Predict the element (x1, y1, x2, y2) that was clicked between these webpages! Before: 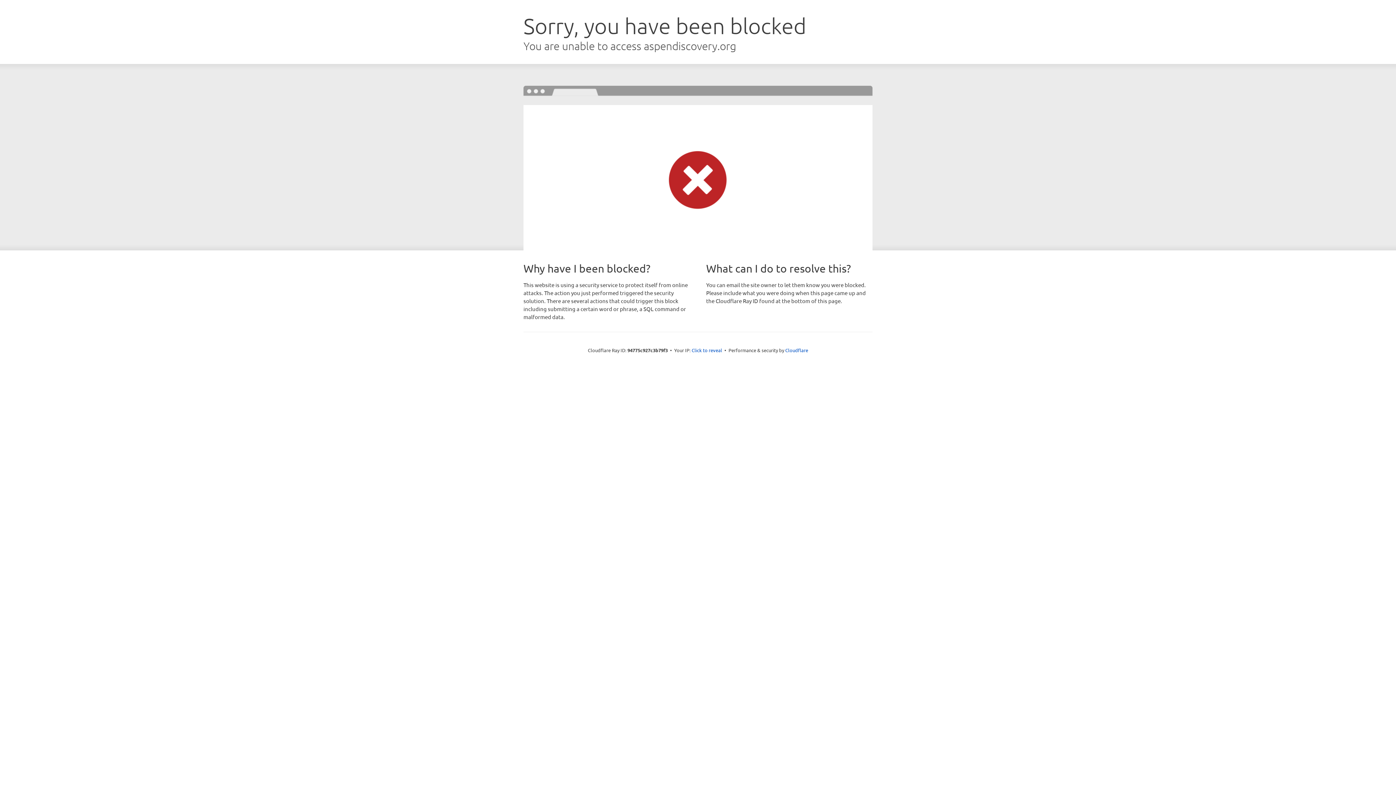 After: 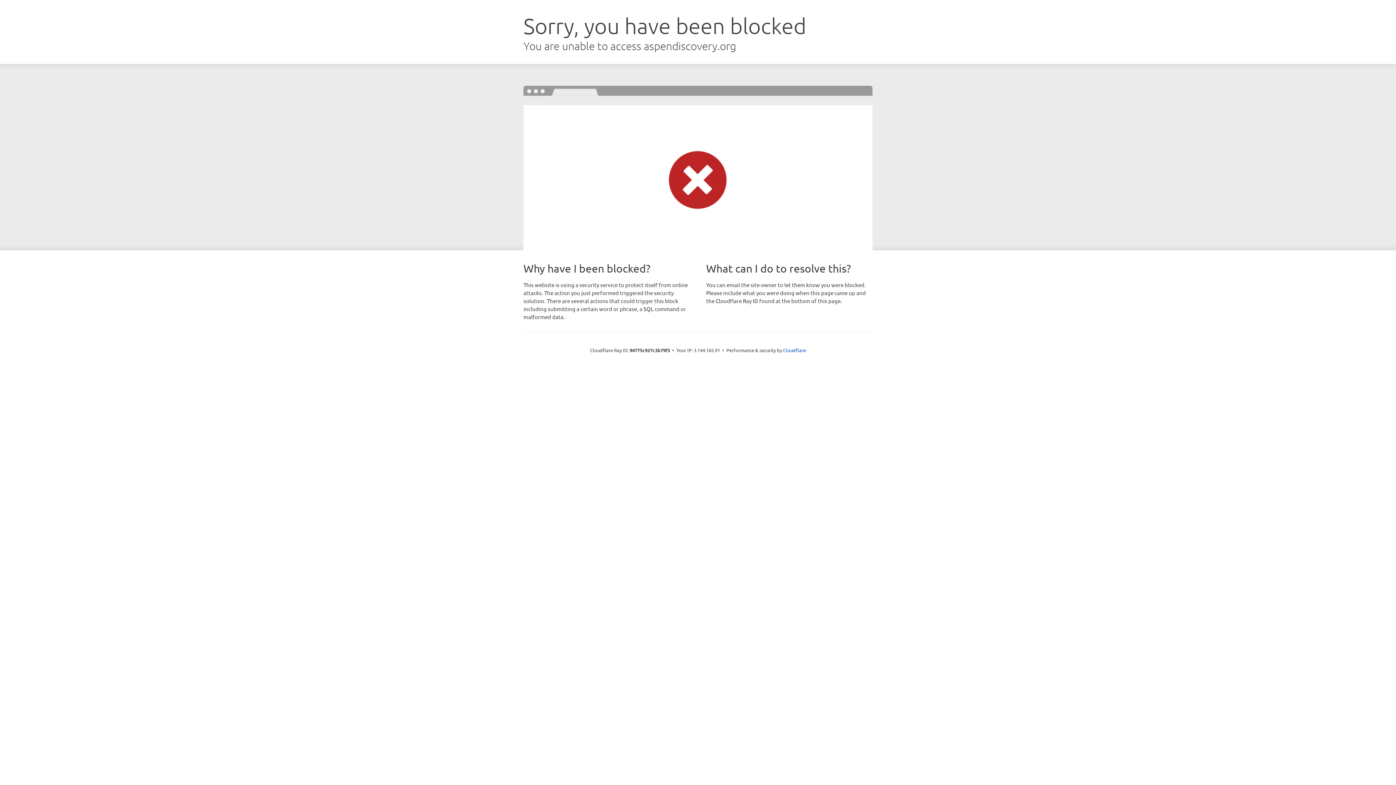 Action: bbox: (691, 346, 722, 353) label: Click to reveal